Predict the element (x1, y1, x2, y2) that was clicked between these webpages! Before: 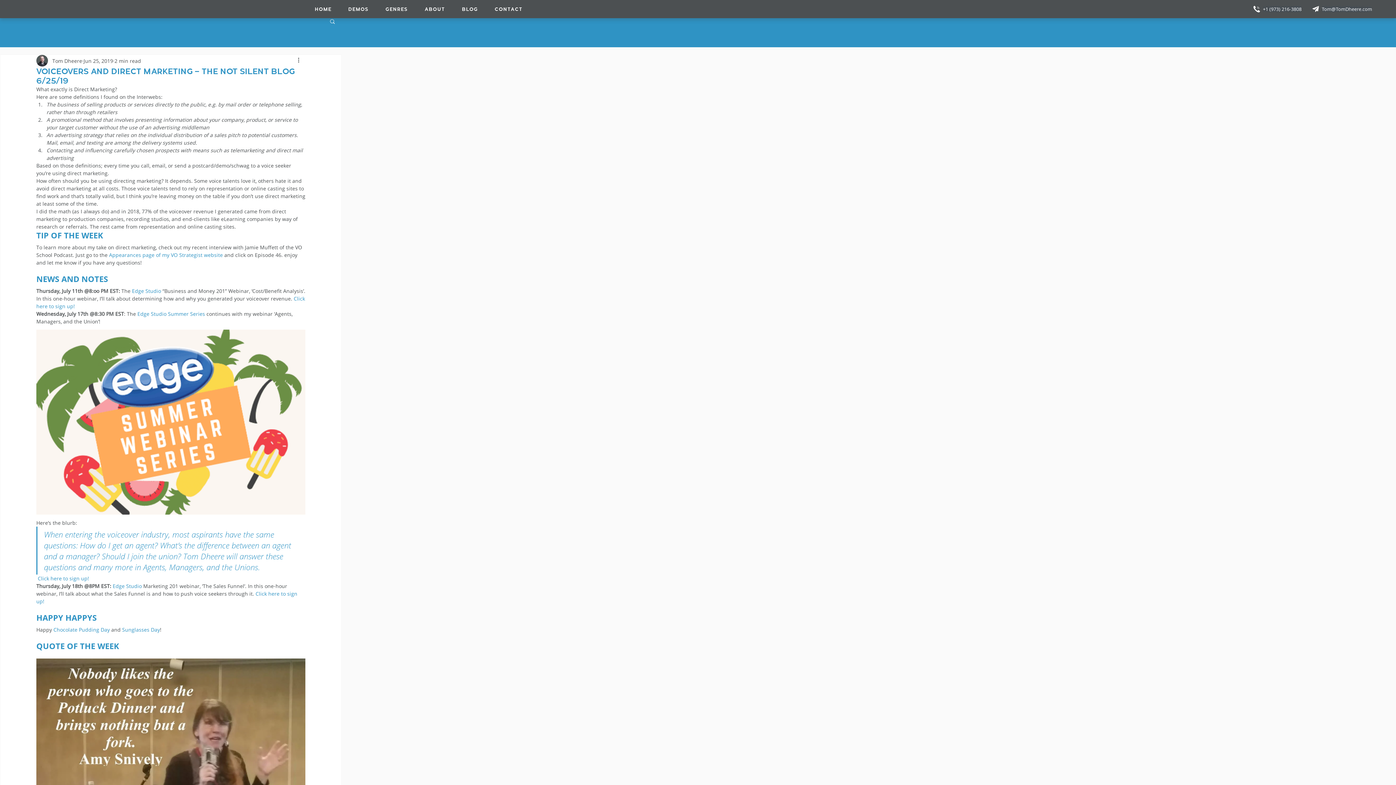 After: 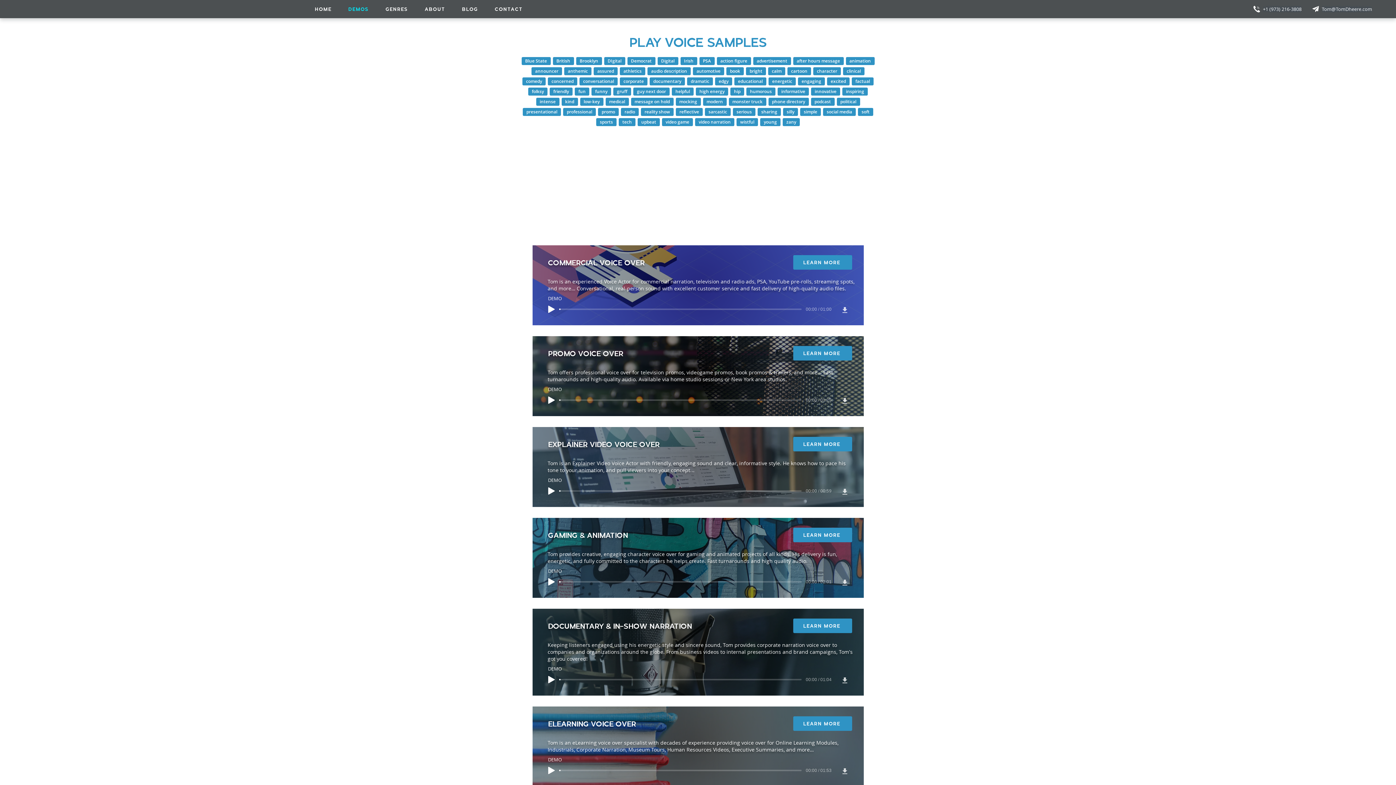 Action: label: DEMOS bbox: (345, 0, 371, 18)